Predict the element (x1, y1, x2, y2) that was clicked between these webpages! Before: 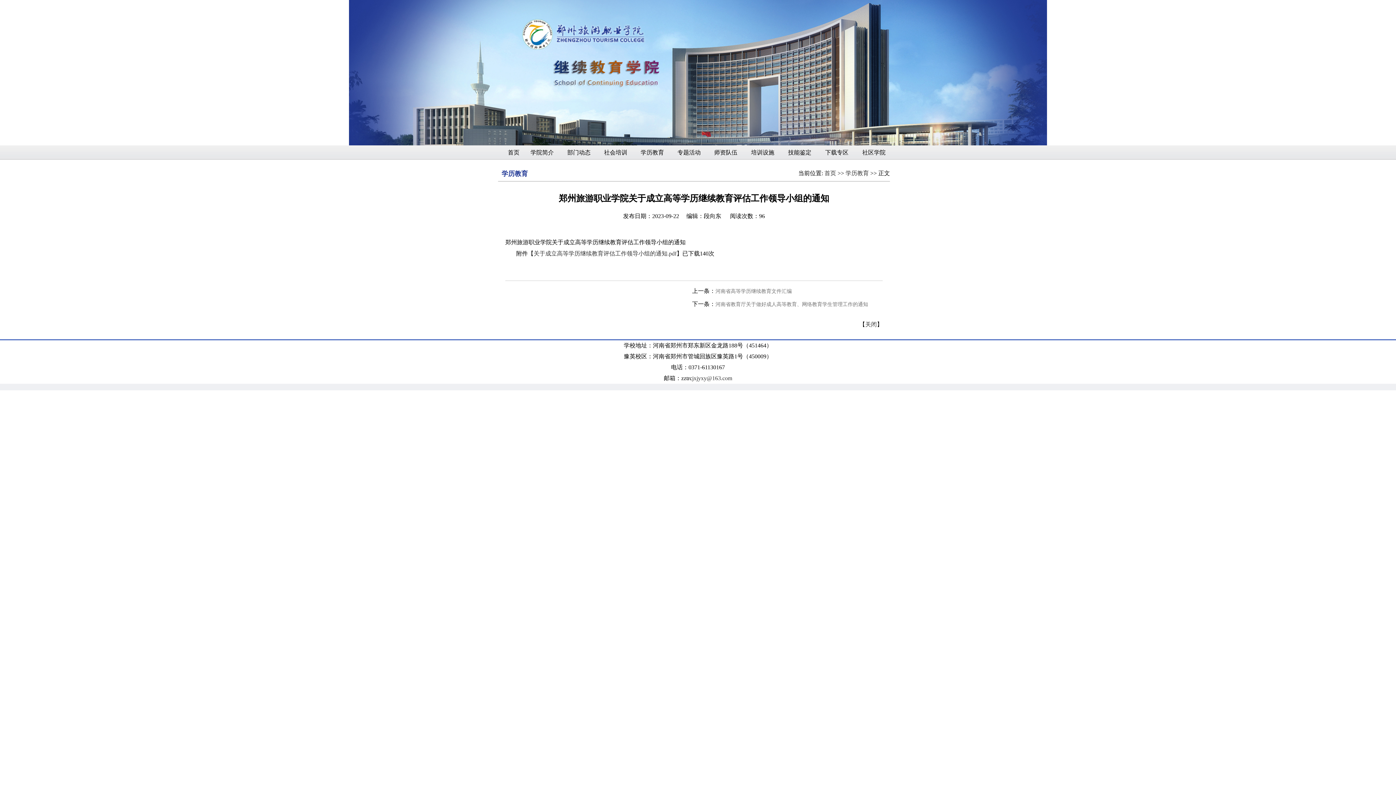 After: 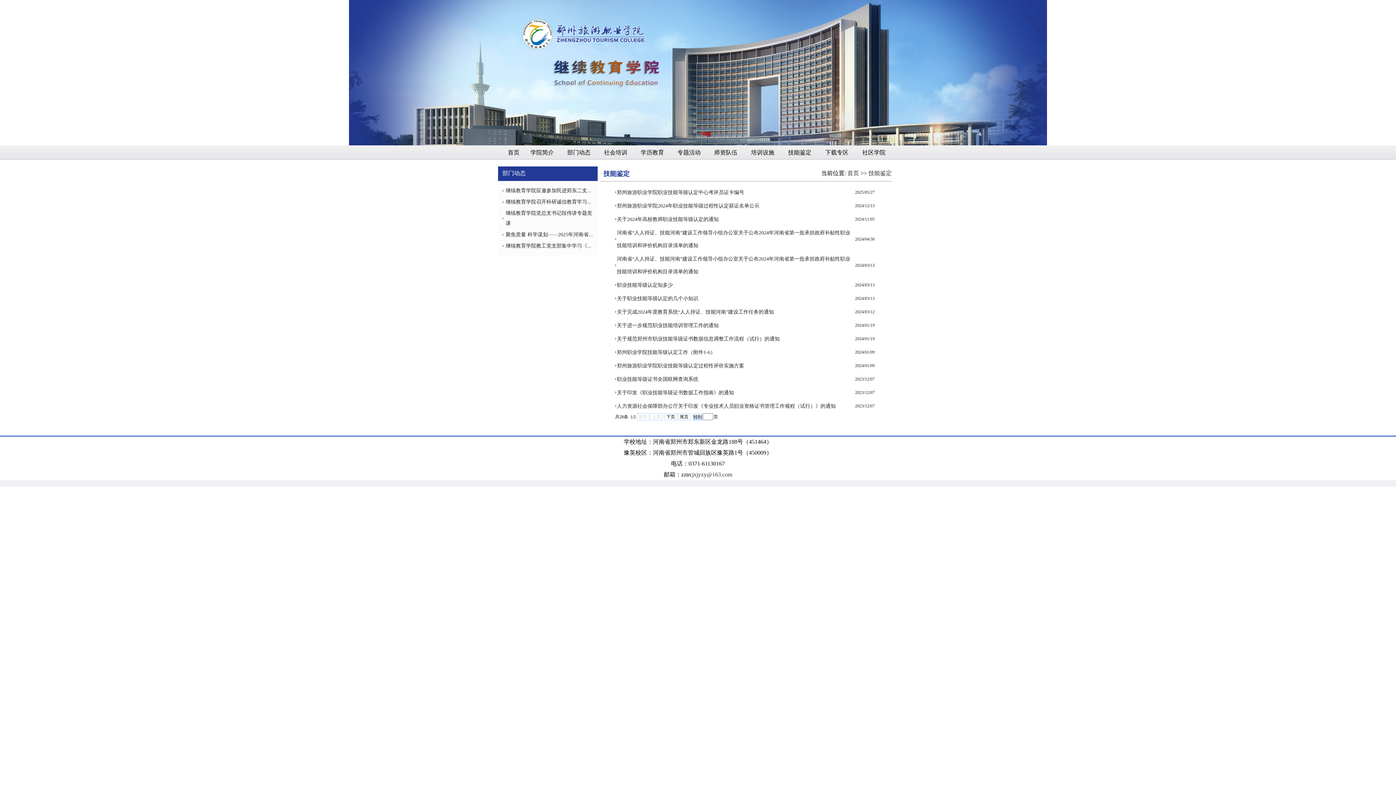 Action: bbox: (786, 150, 813, 155) label:  技能鉴定 